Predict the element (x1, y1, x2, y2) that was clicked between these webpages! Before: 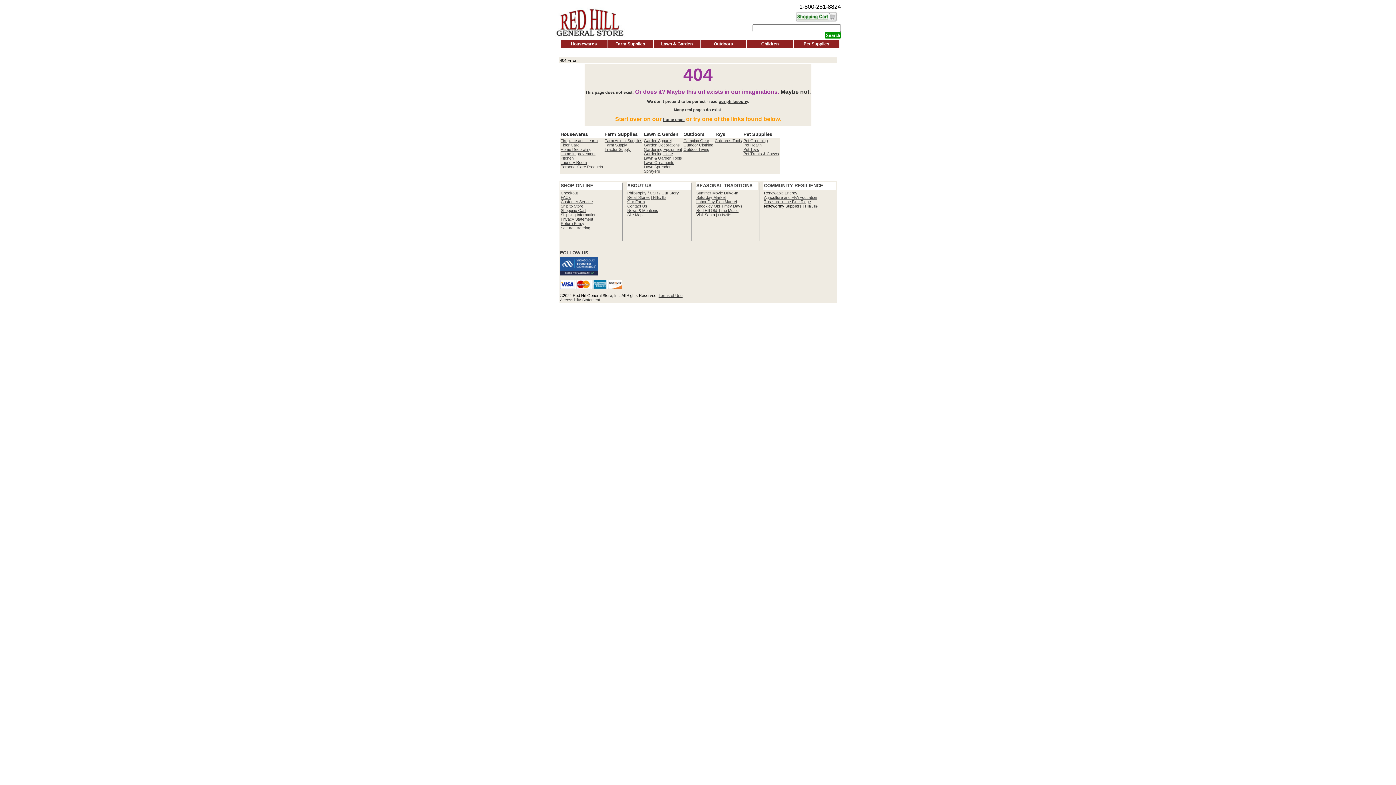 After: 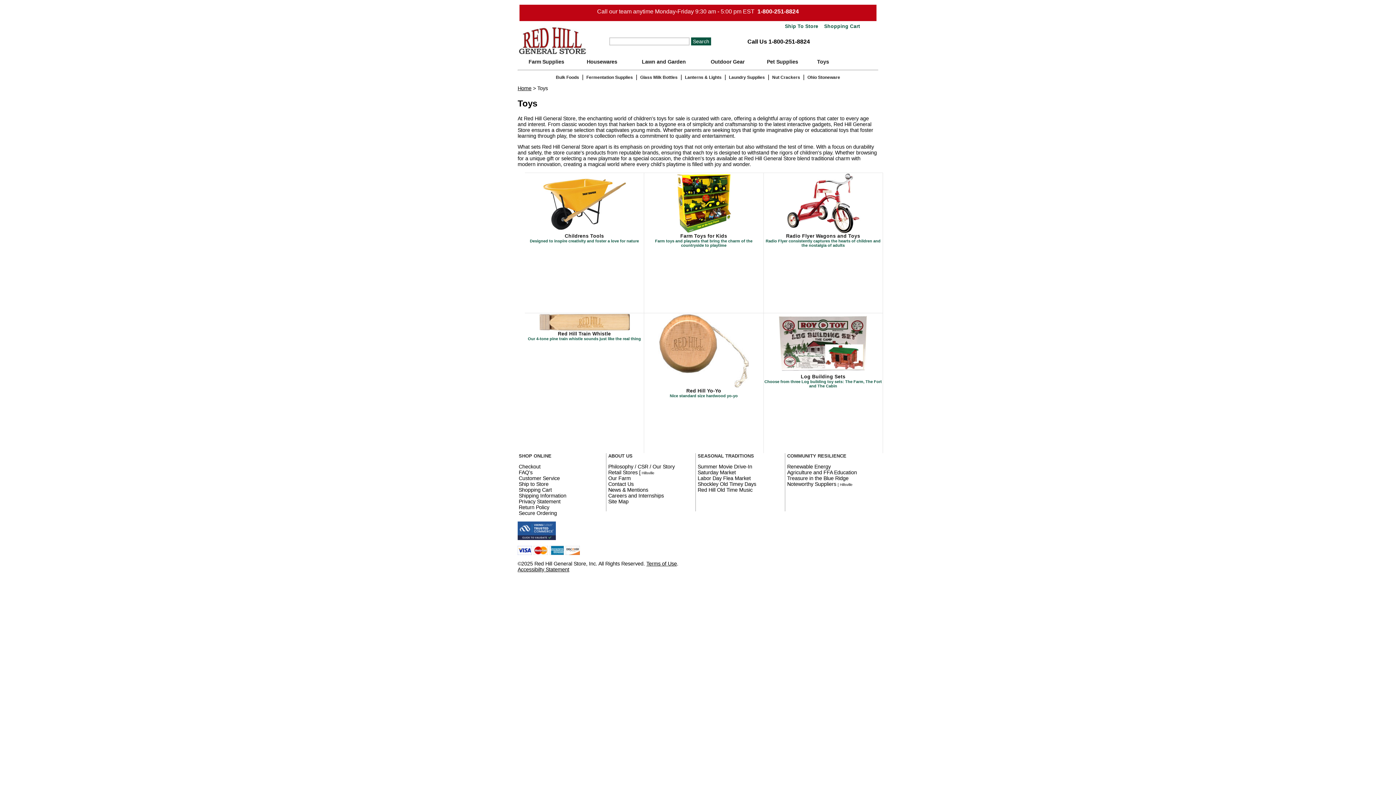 Action: bbox: (714, 131, 725, 137) label: Toys